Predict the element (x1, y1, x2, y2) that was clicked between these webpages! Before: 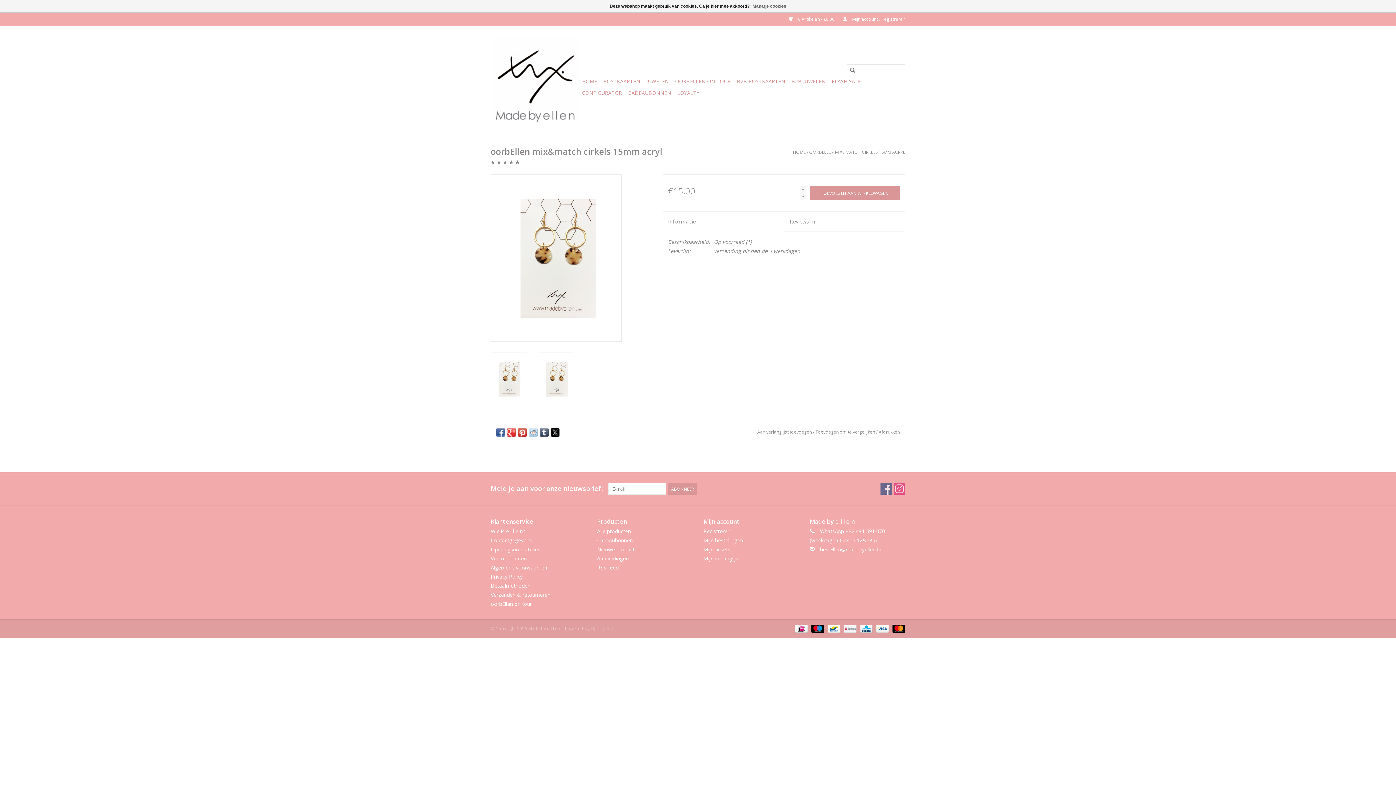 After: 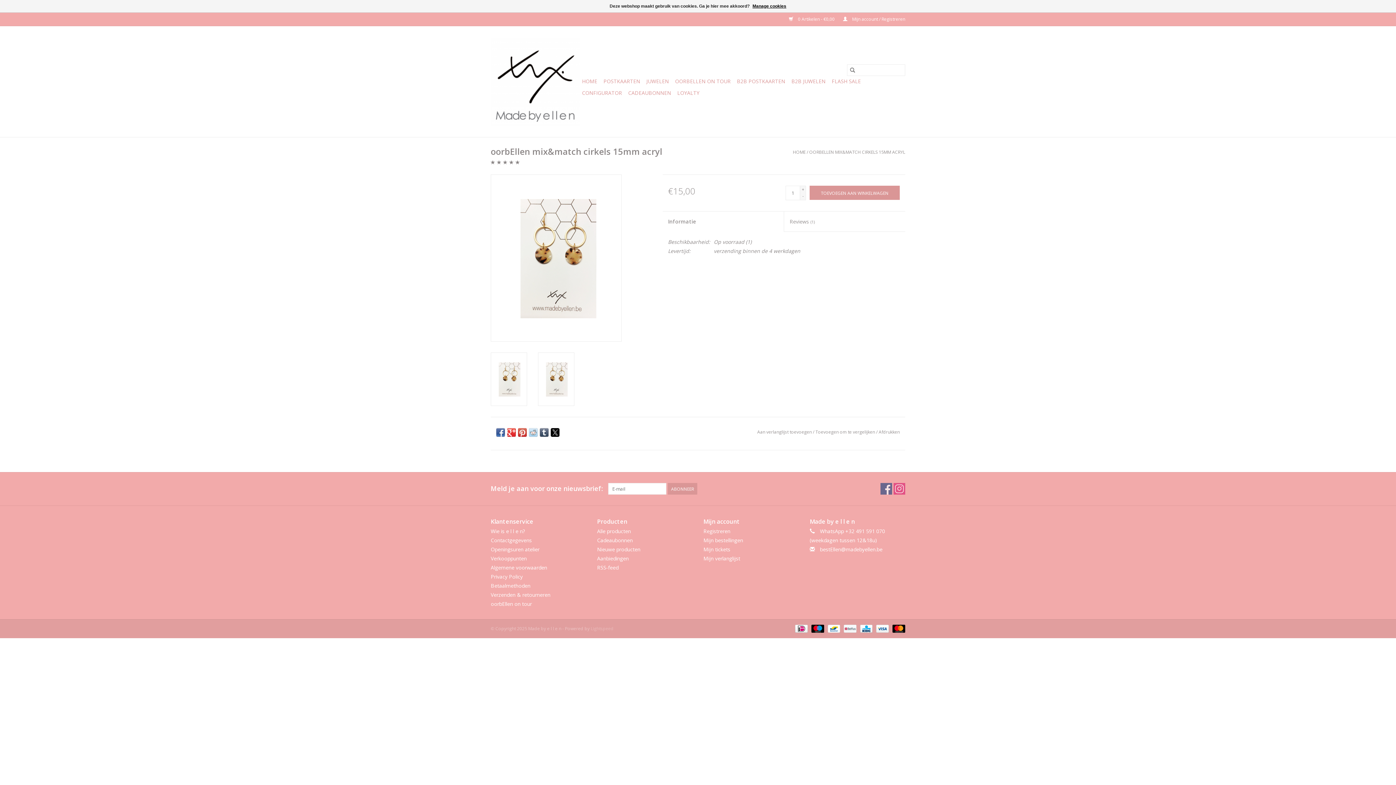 Action: bbox: (752, 1, 786, 10) label: Manage cookies